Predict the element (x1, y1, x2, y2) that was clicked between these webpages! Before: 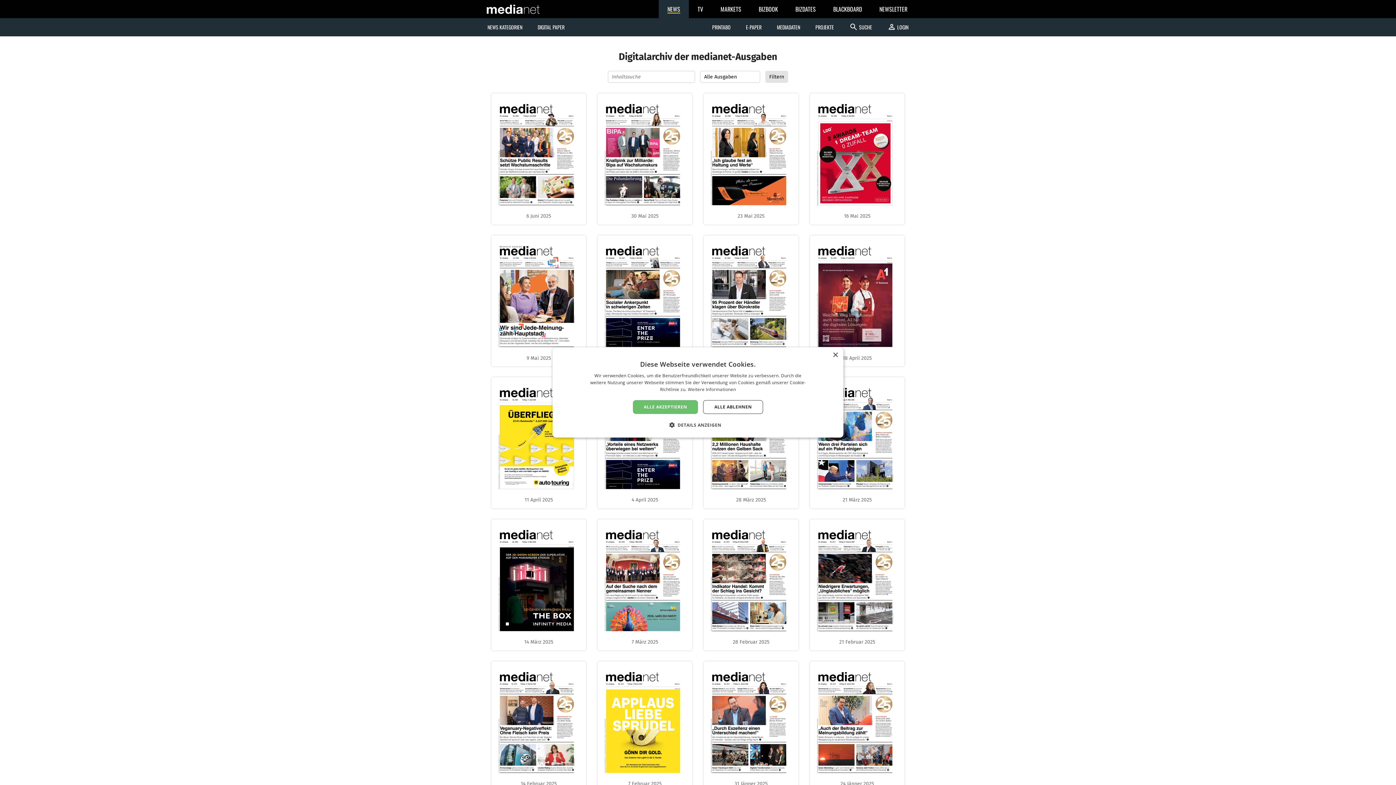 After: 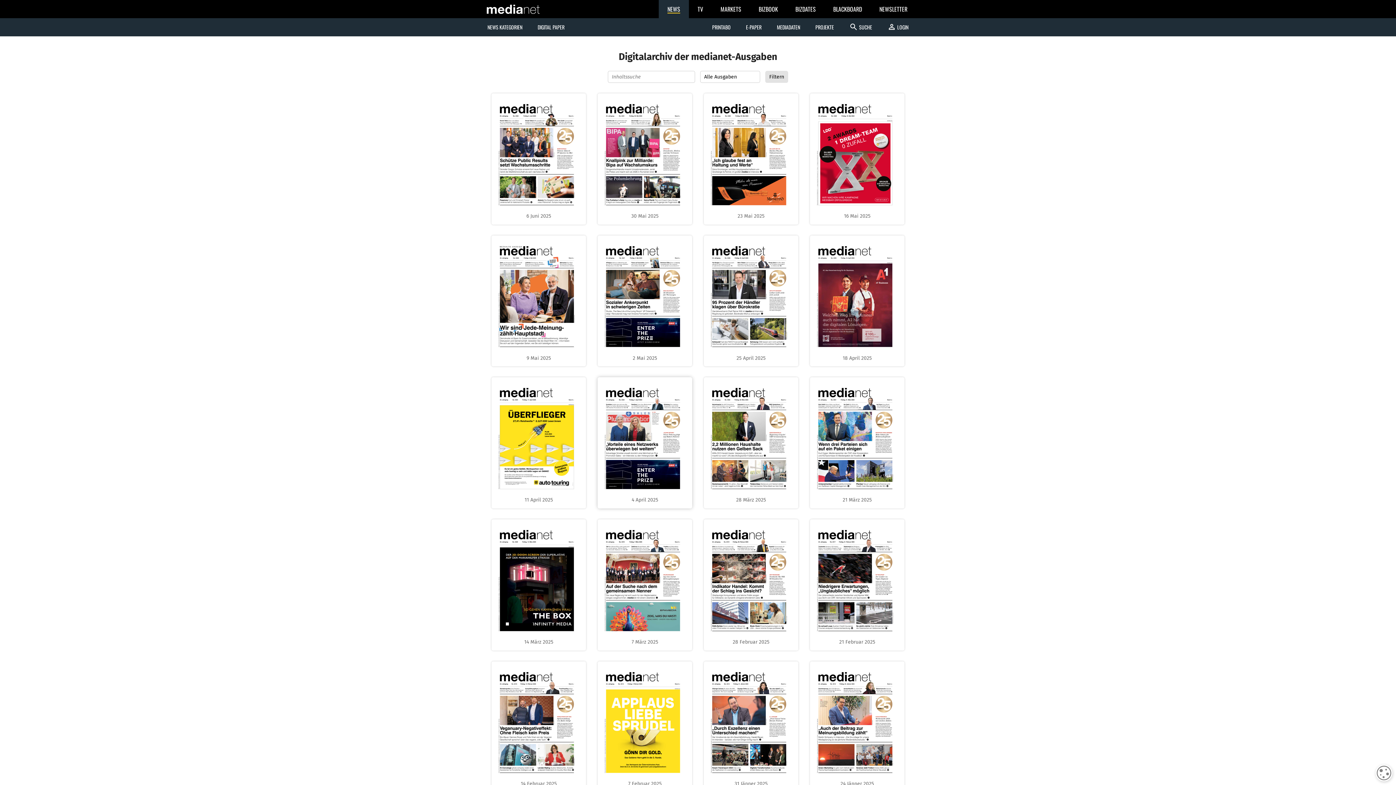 Action: bbox: (632, 400, 698, 414) label: ALLE AKZEPTIEREN